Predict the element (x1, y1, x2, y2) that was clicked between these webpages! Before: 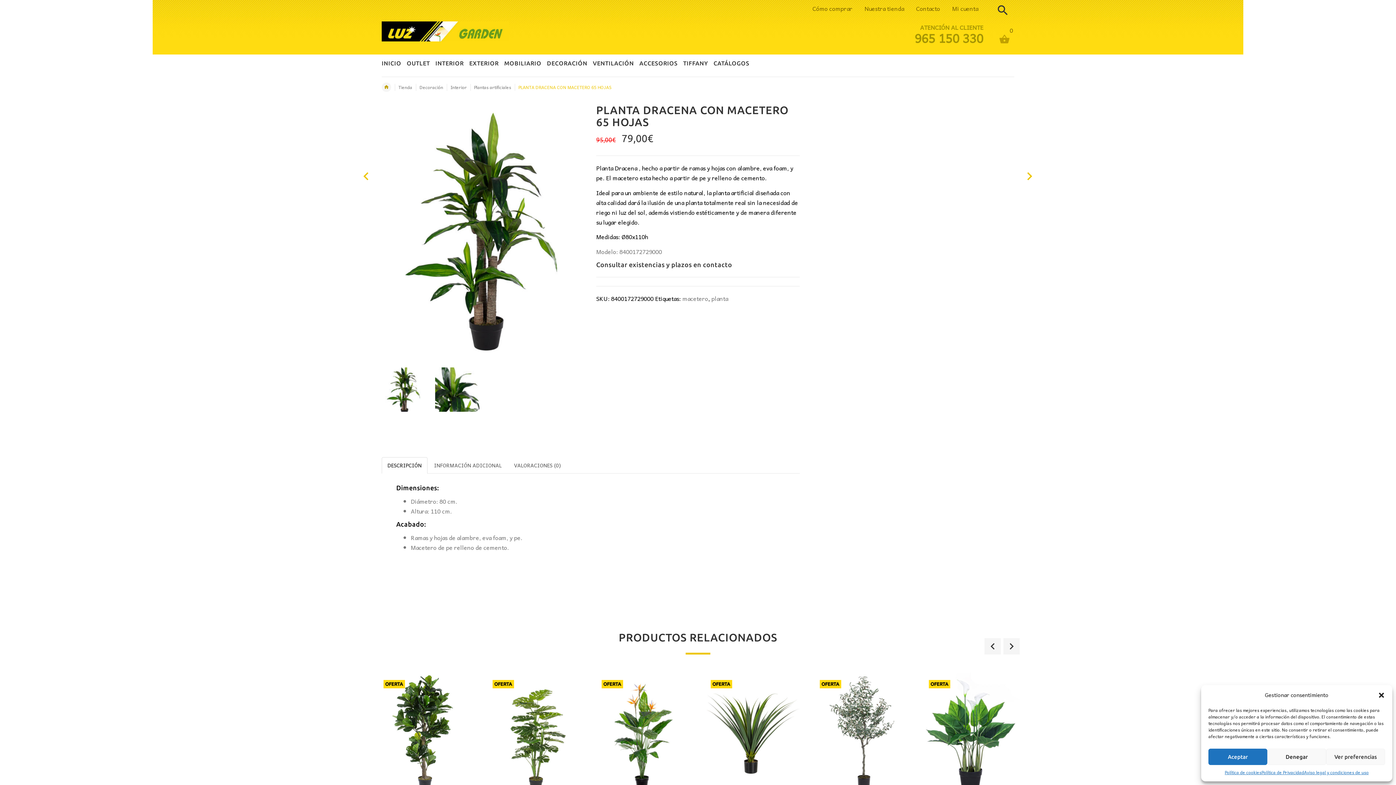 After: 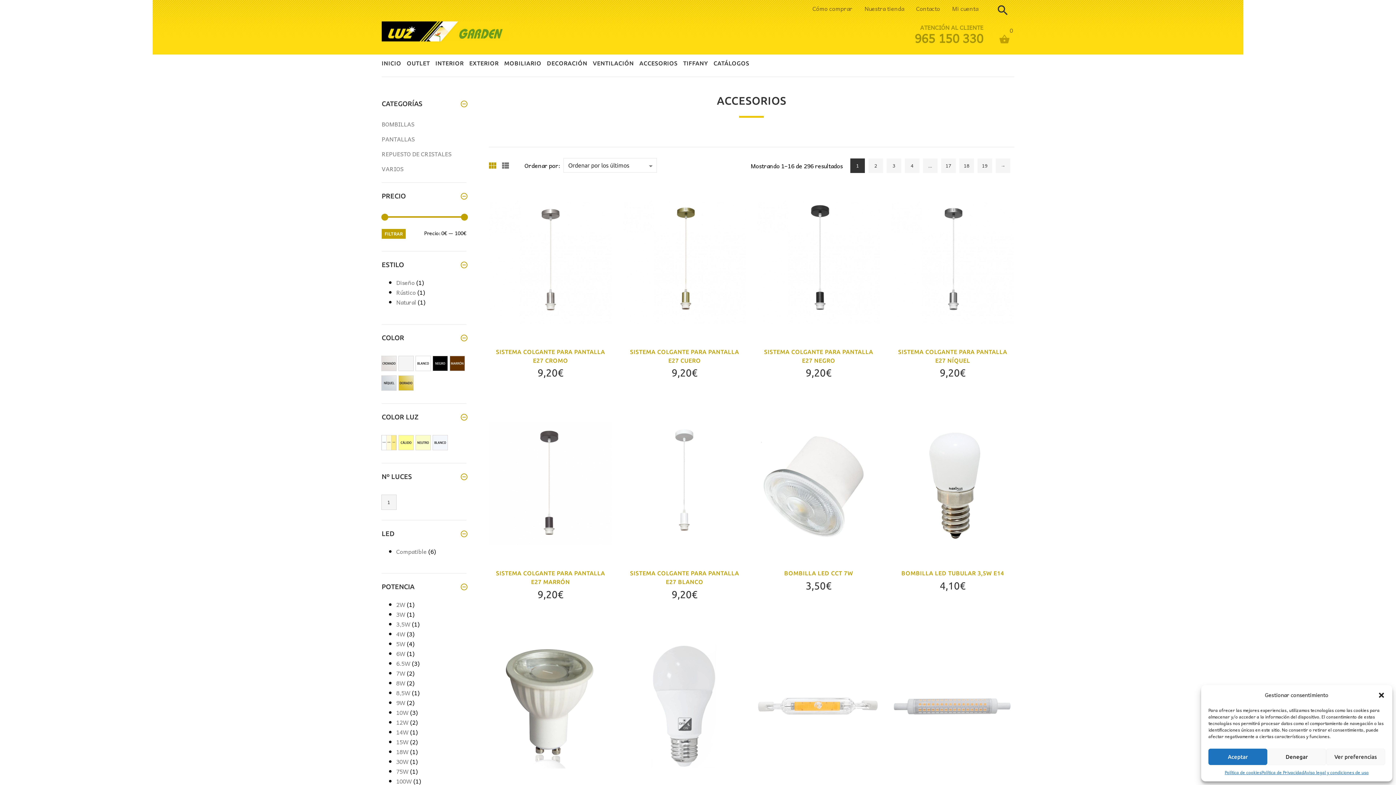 Action: label: ACCESORIOS bbox: (637, 54, 681, 72)